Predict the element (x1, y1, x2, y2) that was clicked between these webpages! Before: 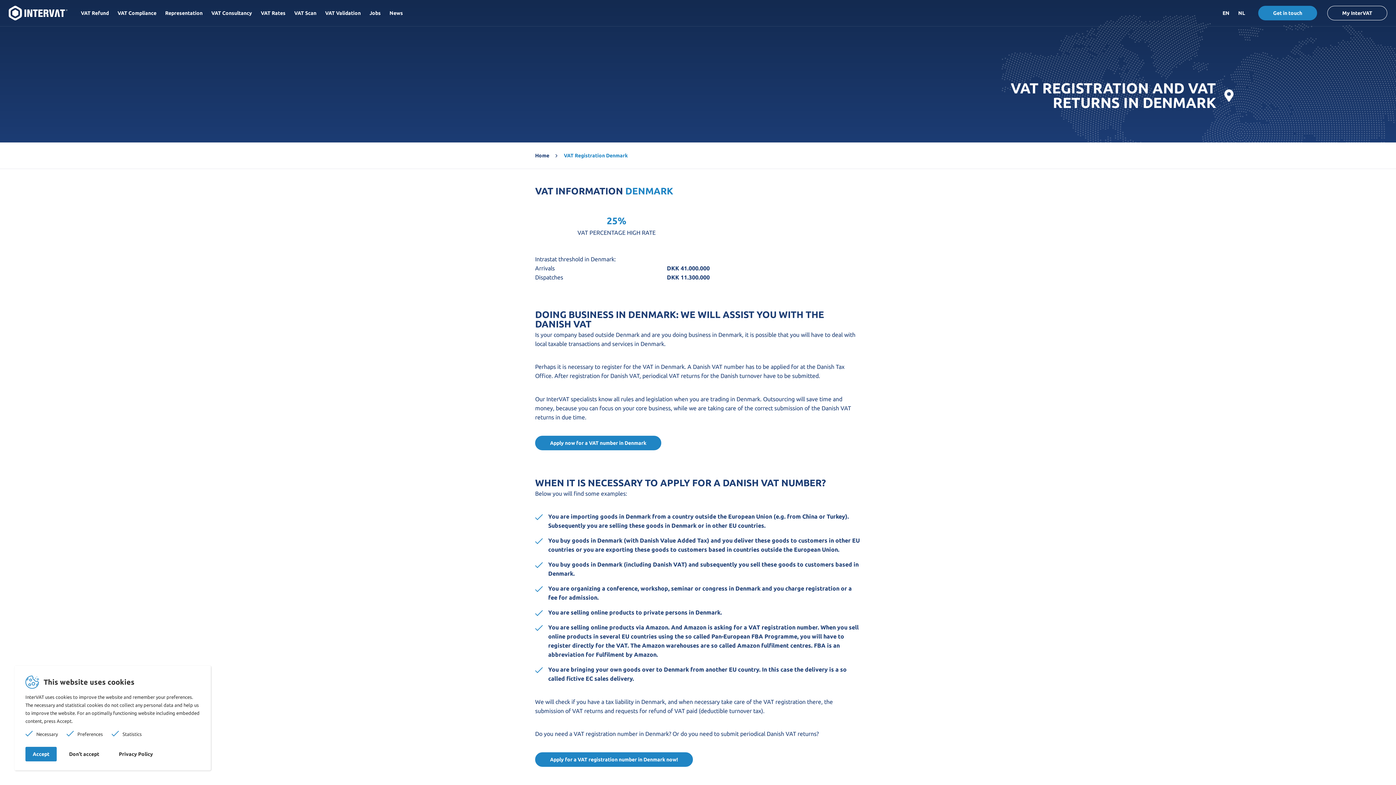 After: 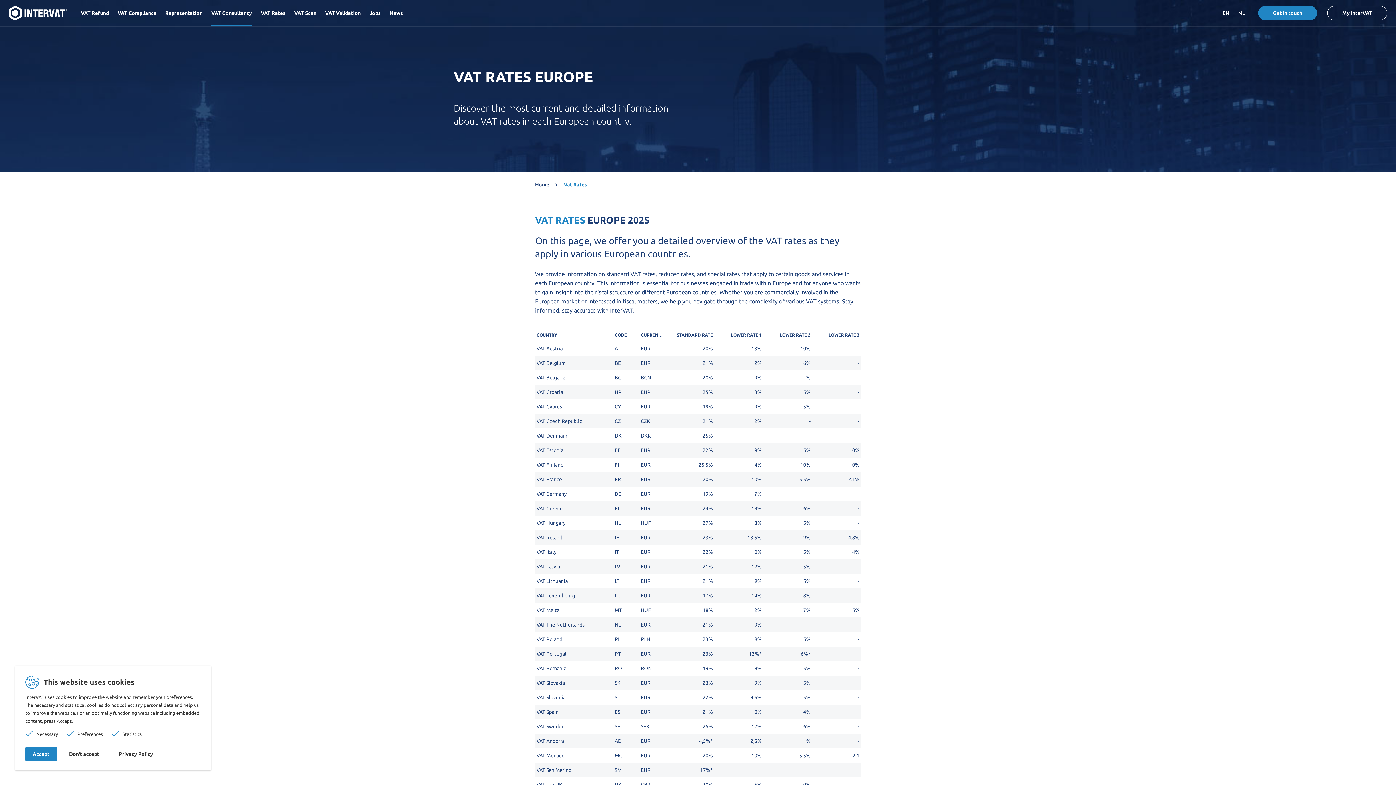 Action: bbox: (260, 5, 285, 20) label: VAT Rates